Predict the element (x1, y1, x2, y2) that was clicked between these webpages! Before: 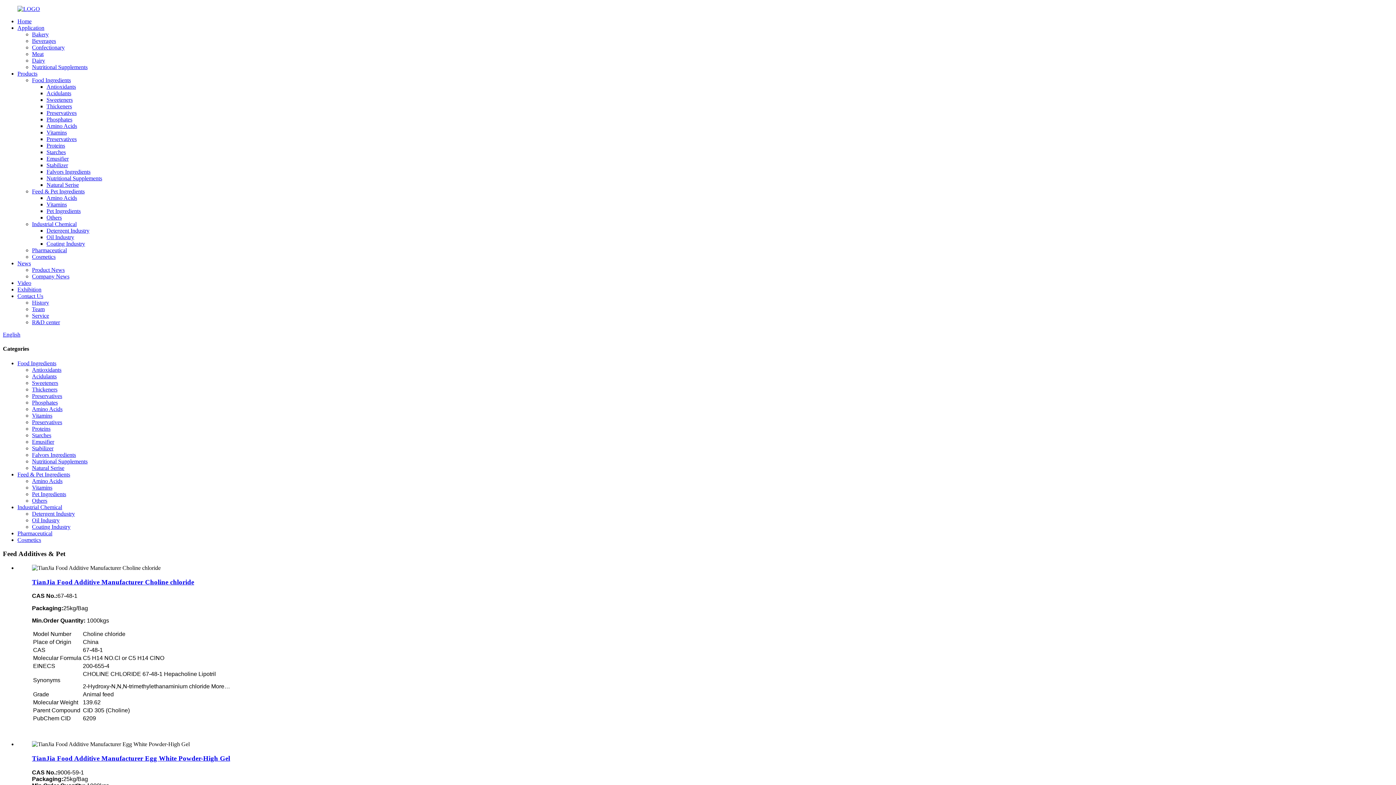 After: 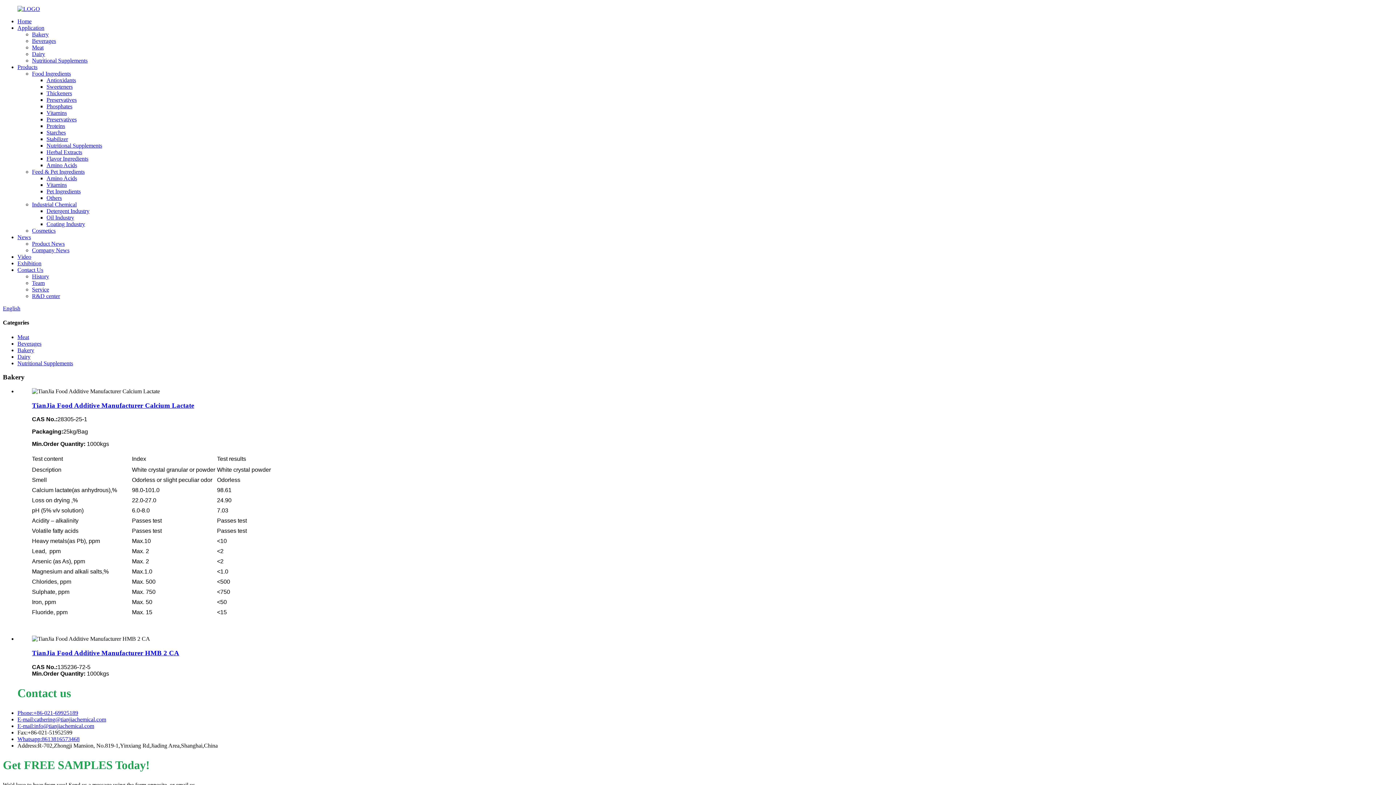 Action: label: Bakery bbox: (32, 31, 48, 37)